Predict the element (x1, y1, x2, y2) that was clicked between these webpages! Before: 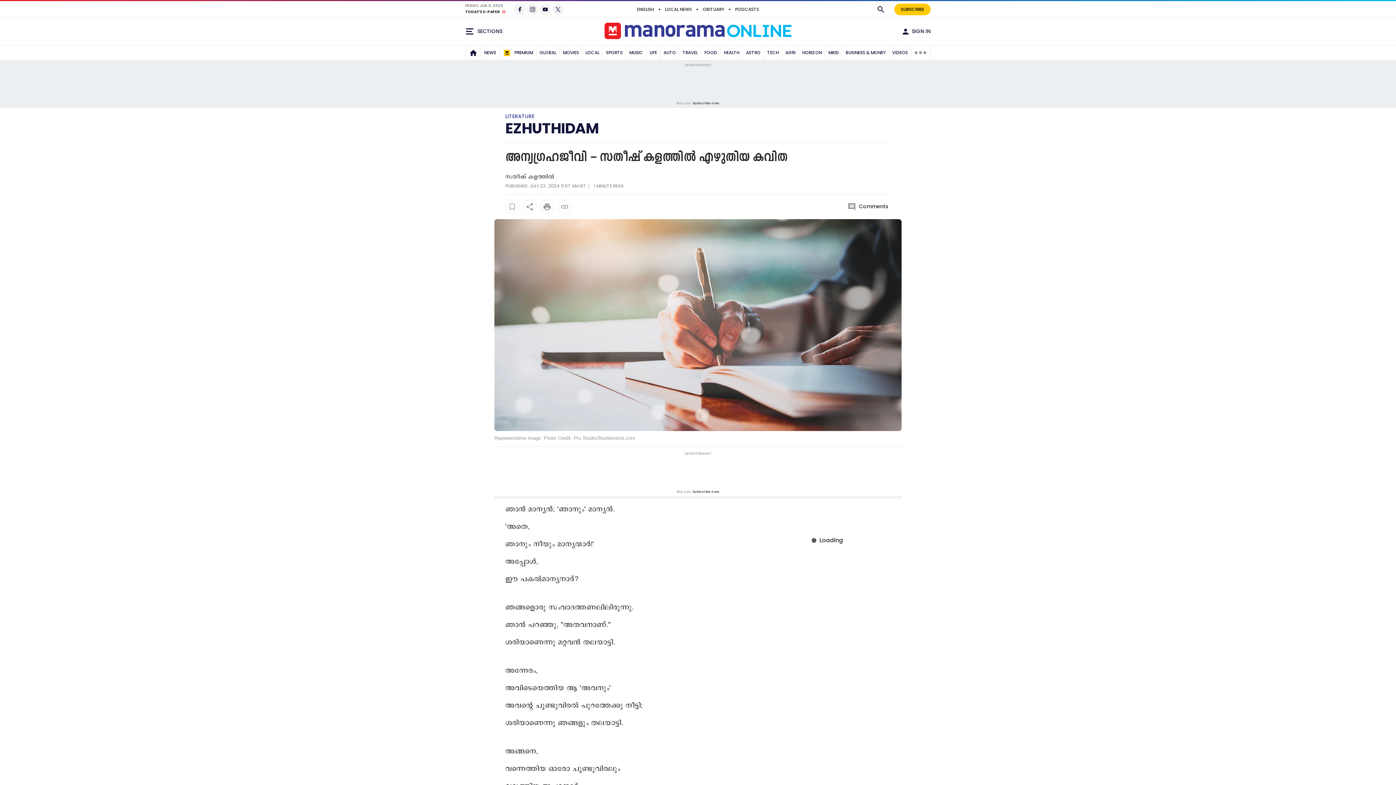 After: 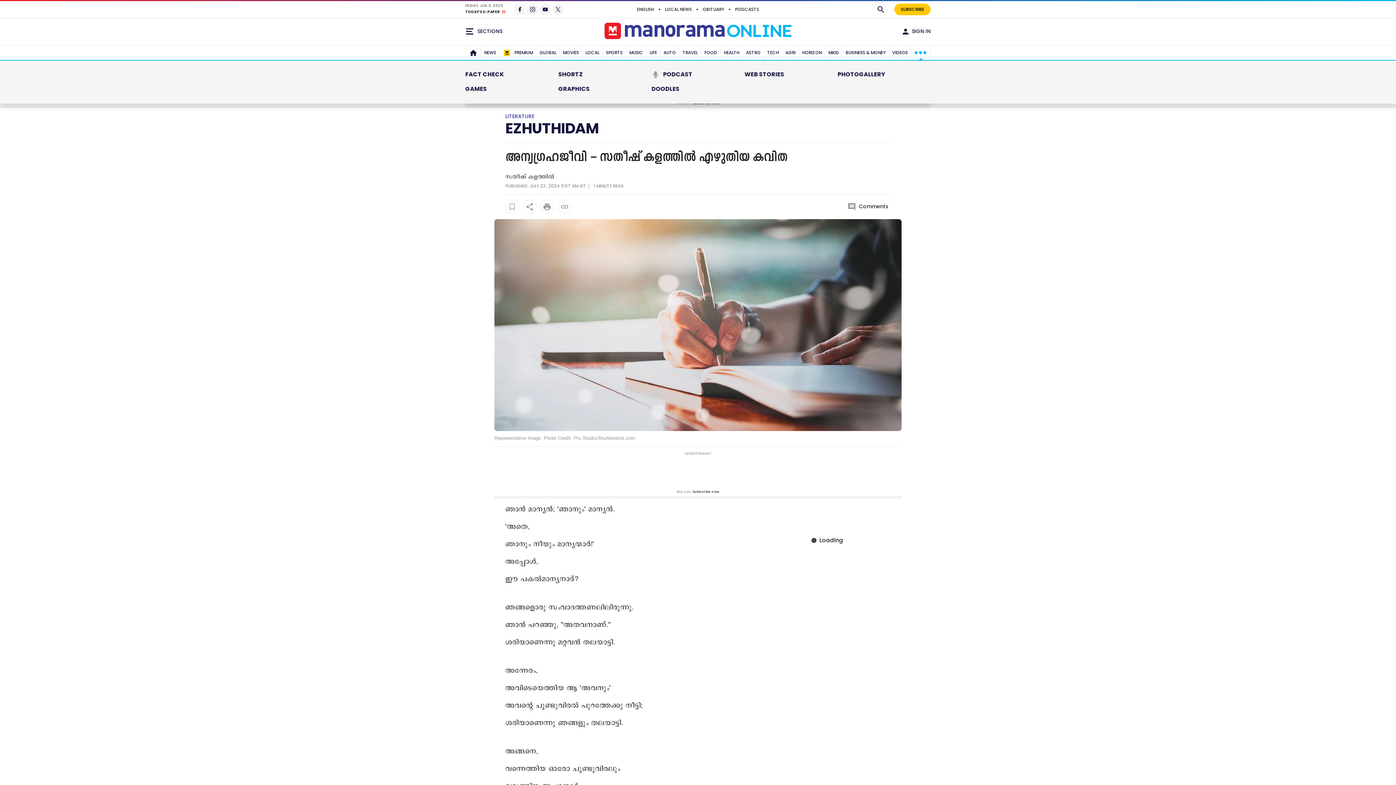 Action: bbox: (911, 45, 930, 59)